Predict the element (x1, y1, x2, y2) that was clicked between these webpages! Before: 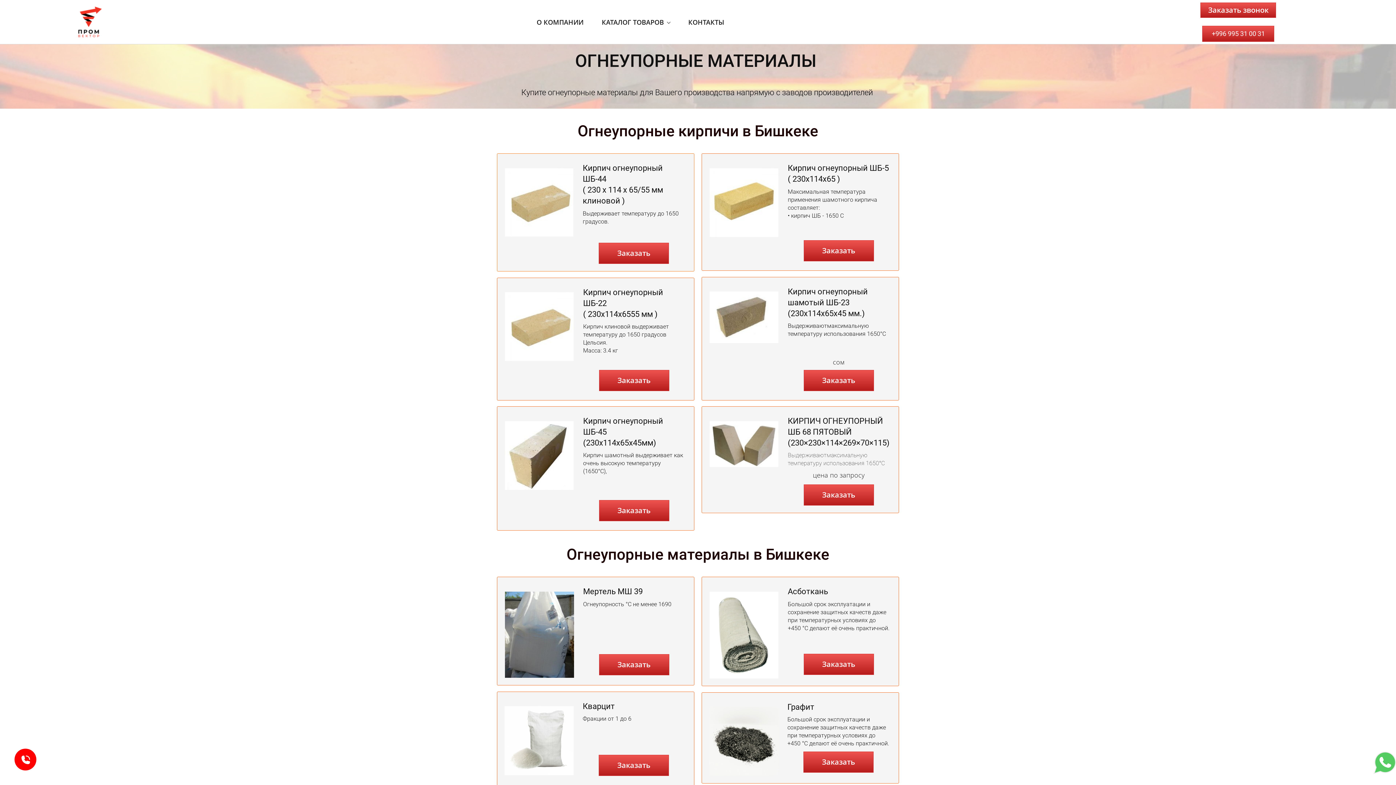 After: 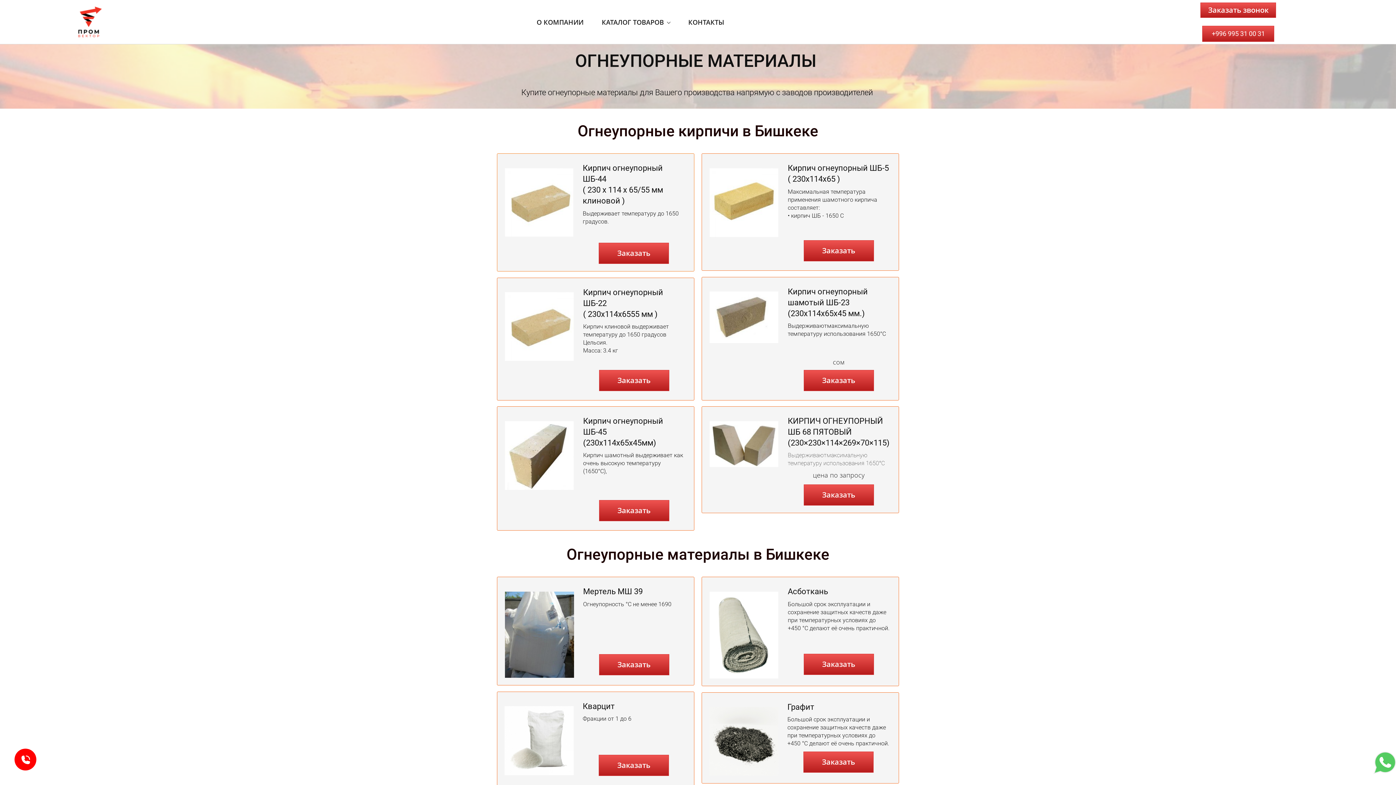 Action: label: +996 995 31 00 31 bbox: (1202, 25, 1274, 41)